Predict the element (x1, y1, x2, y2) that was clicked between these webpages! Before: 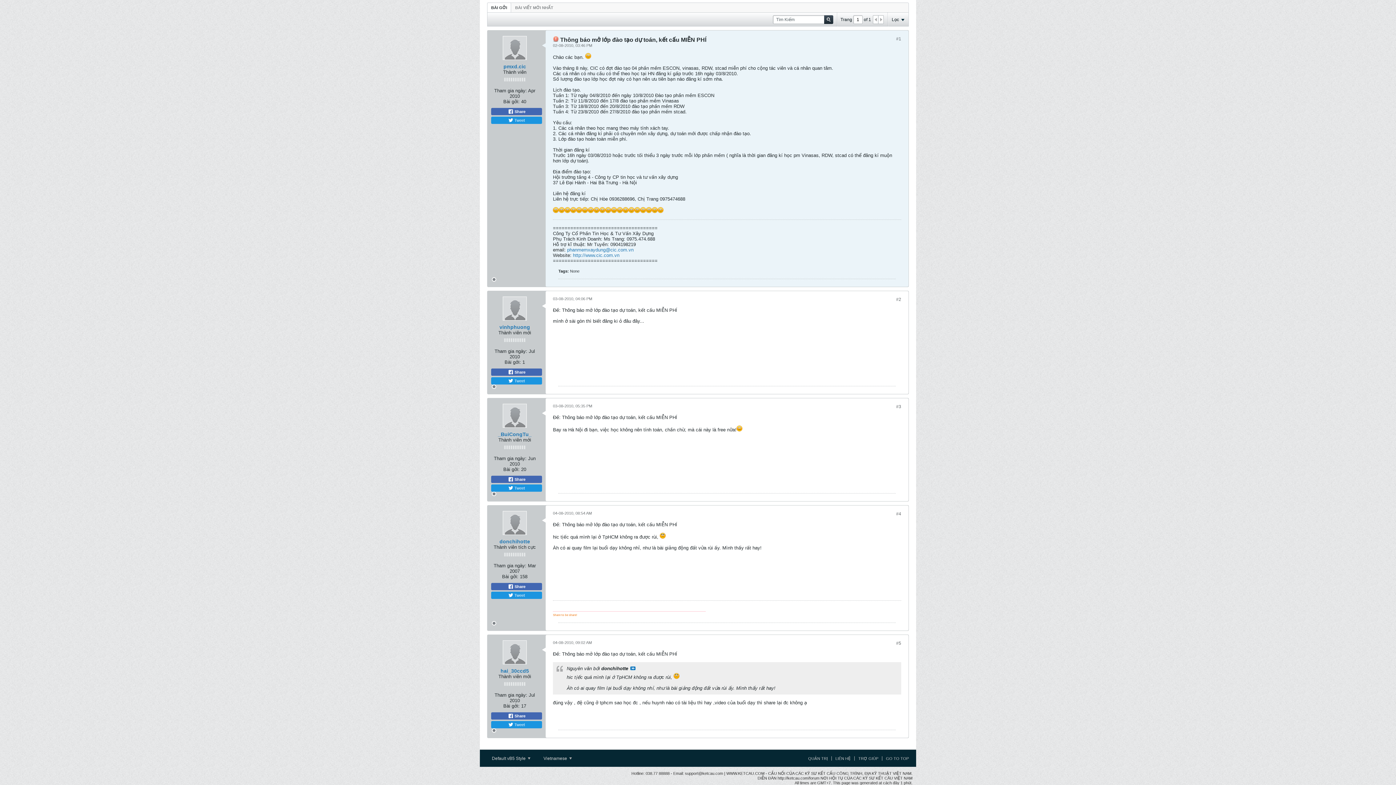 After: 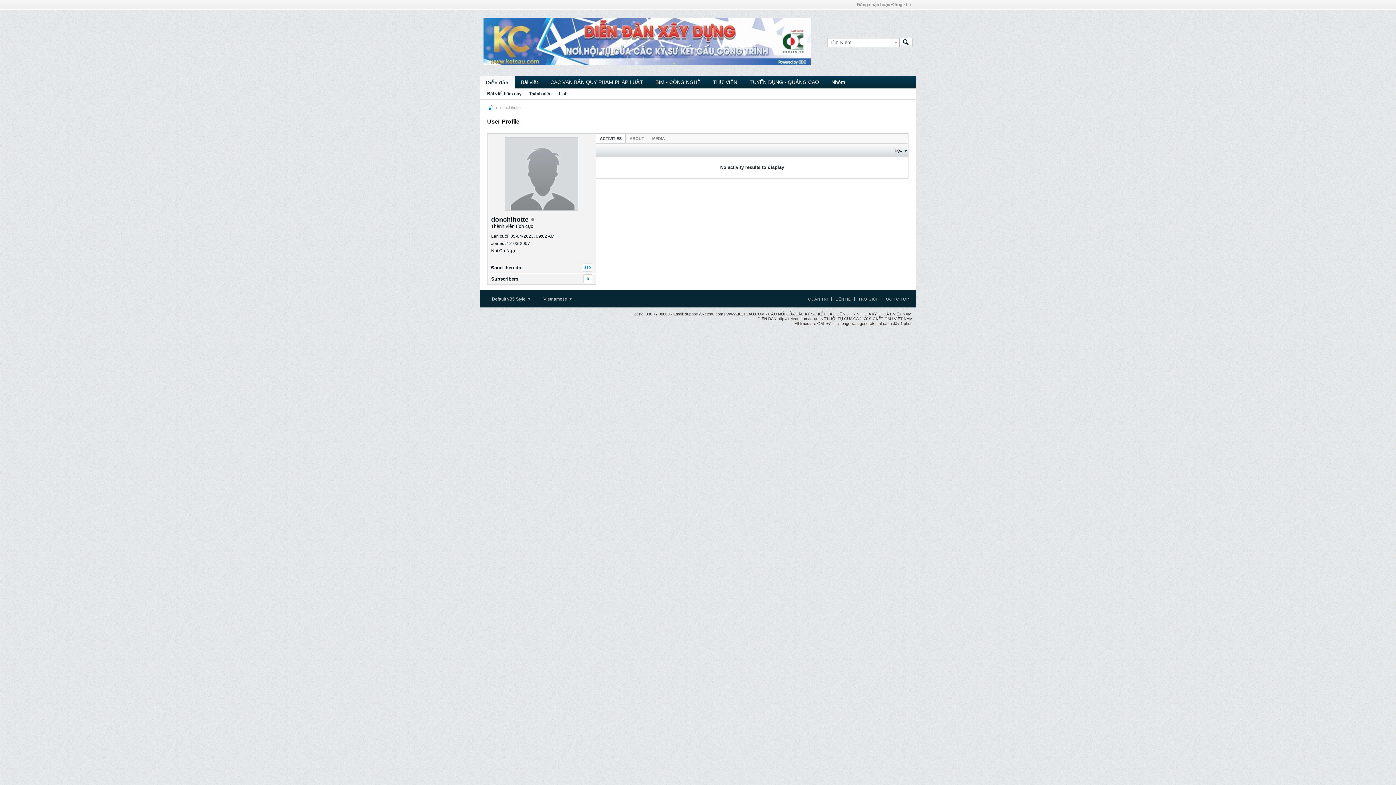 Action: bbox: (502, 511, 526, 535)